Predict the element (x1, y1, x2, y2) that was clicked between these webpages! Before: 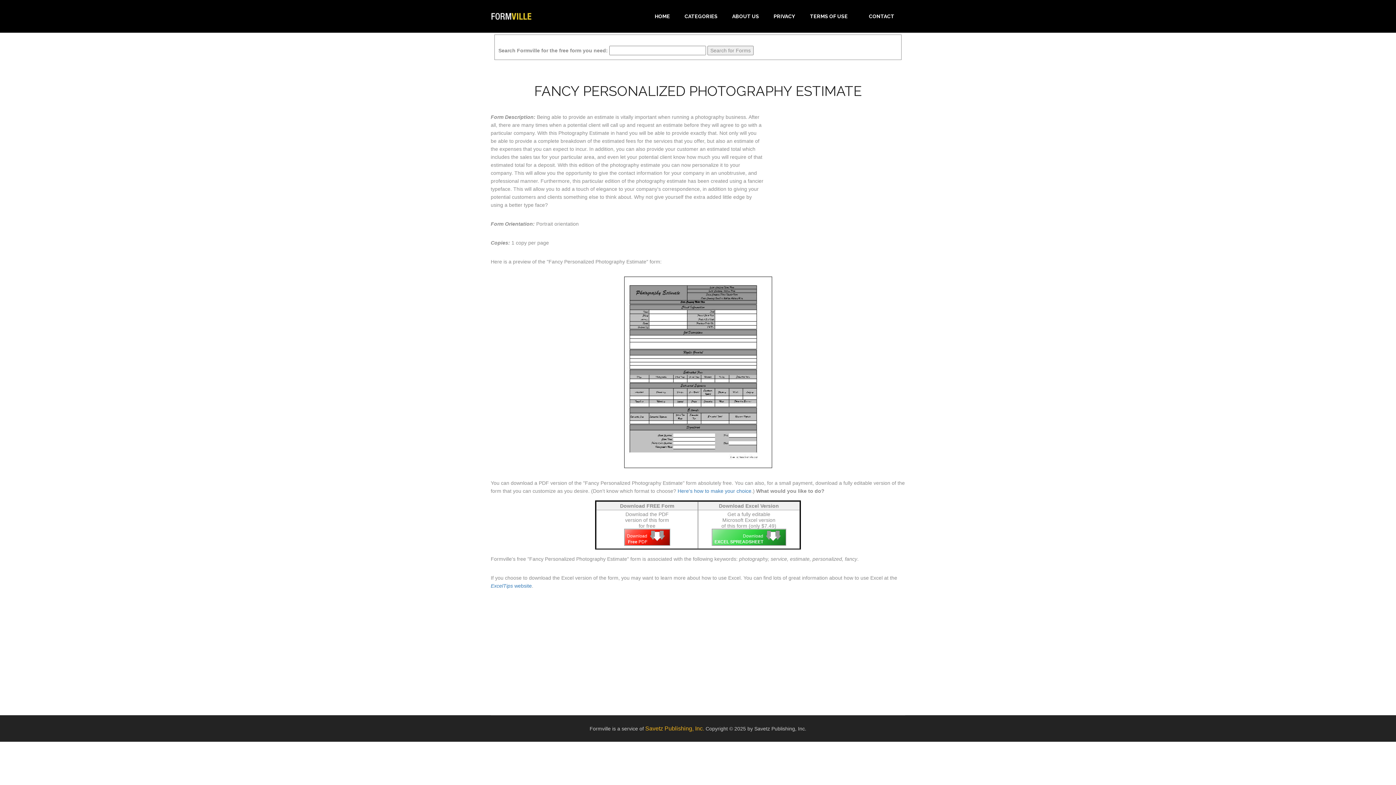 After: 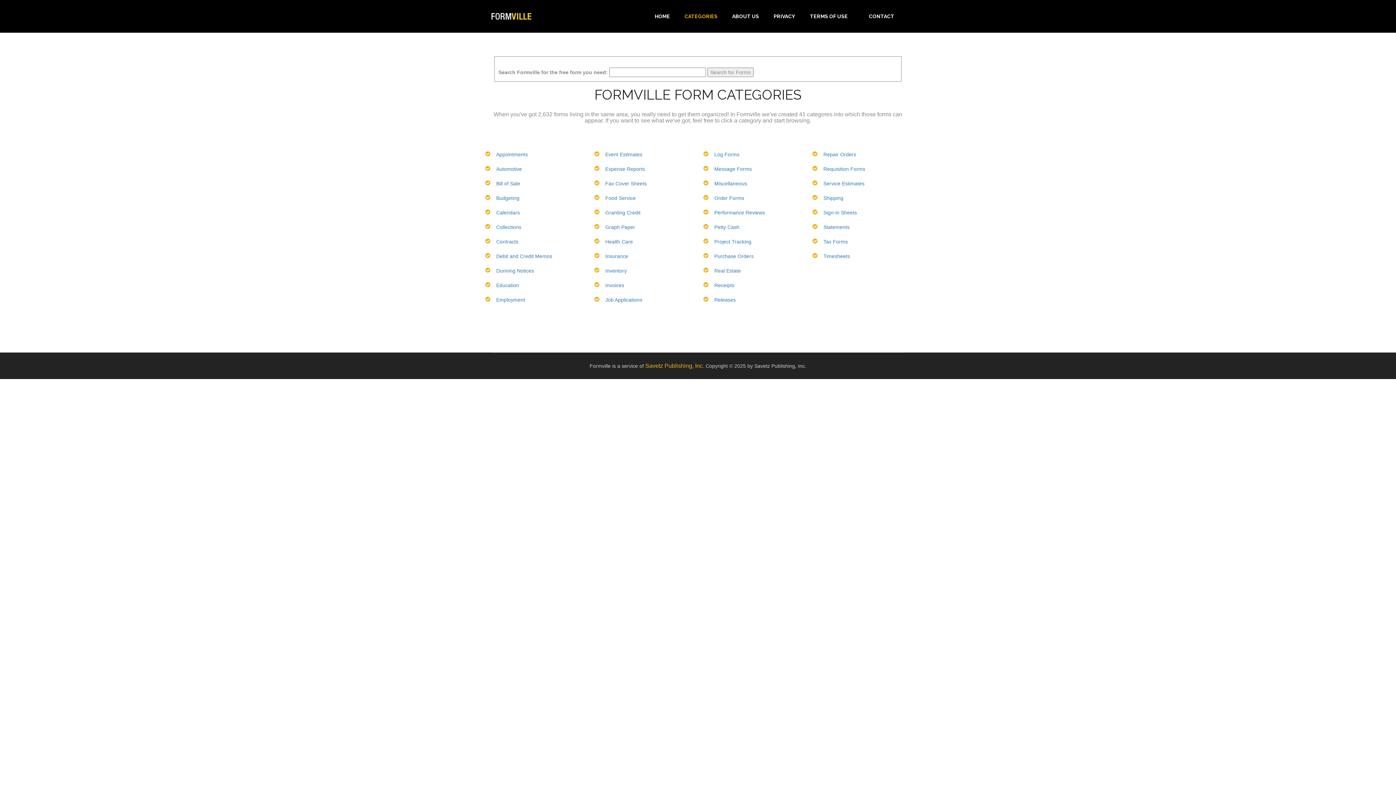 Action: label: CATEGORIES bbox: (679, 7, 723, 25)